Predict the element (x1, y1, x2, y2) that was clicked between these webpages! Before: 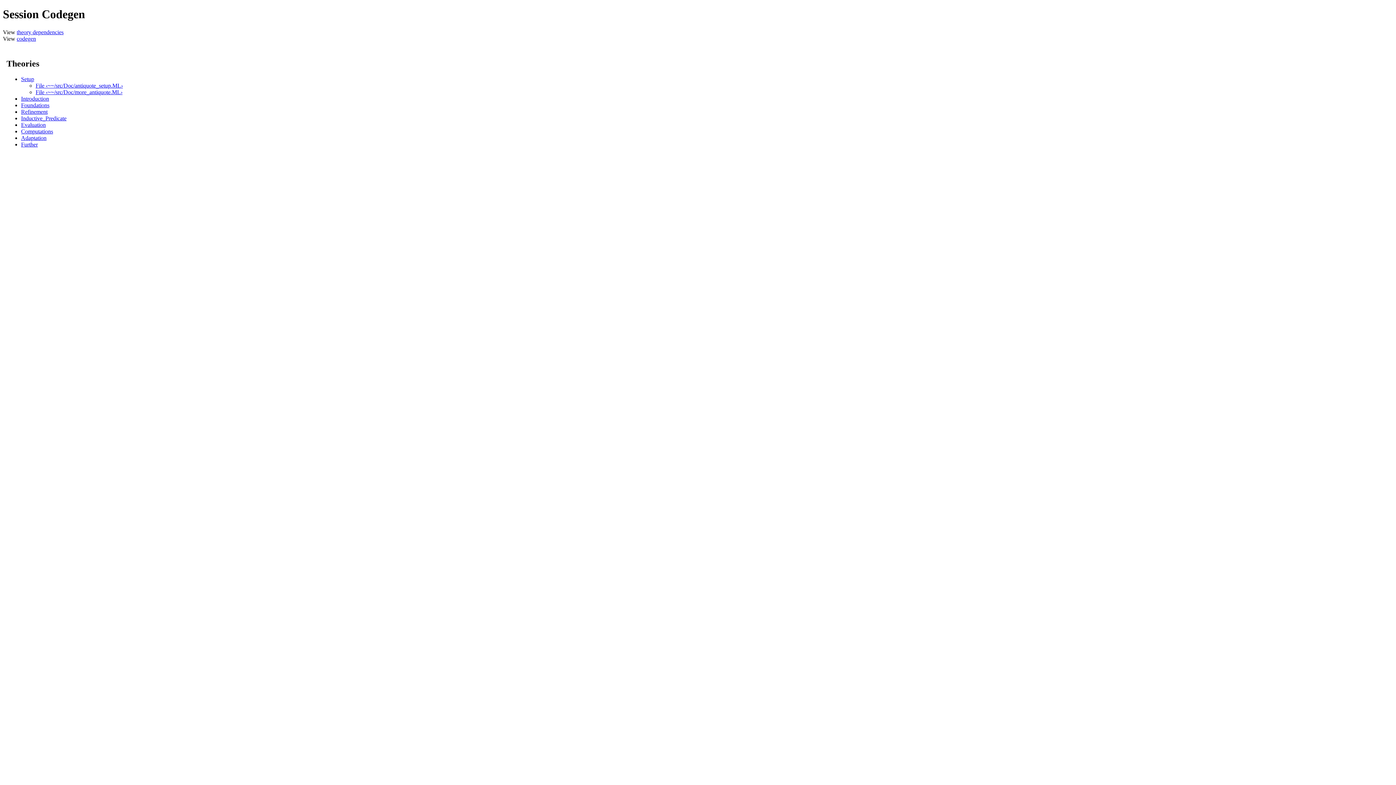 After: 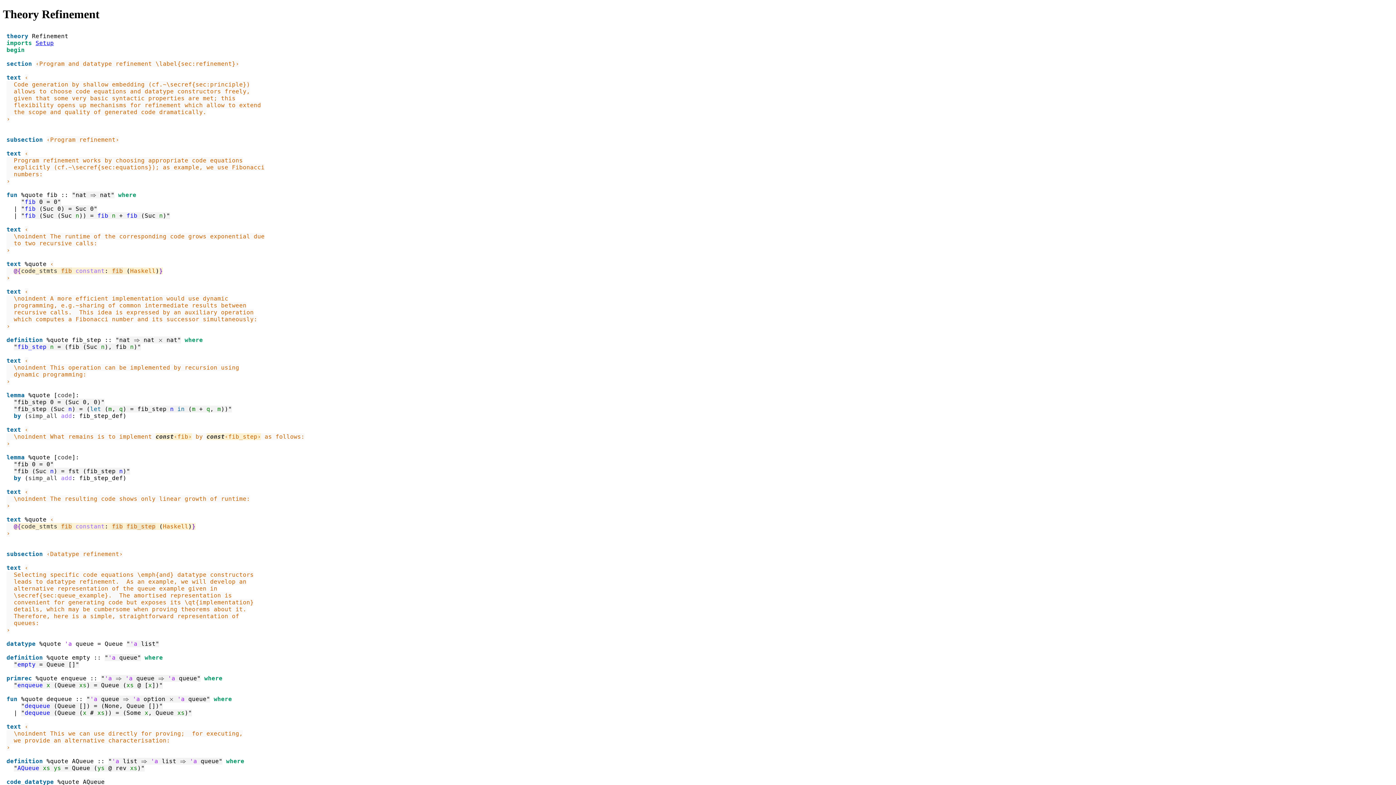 Action: bbox: (21, 108, 47, 114) label: Refinement